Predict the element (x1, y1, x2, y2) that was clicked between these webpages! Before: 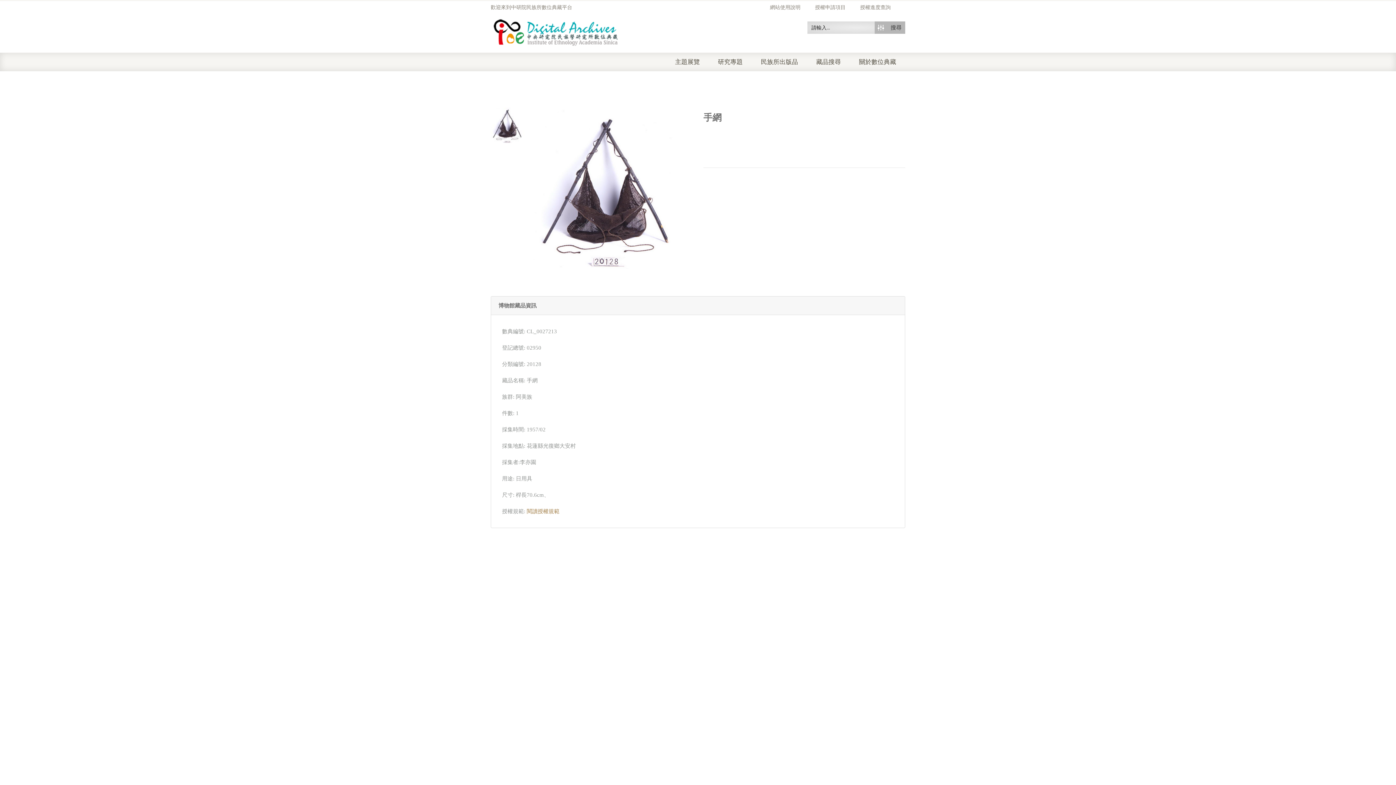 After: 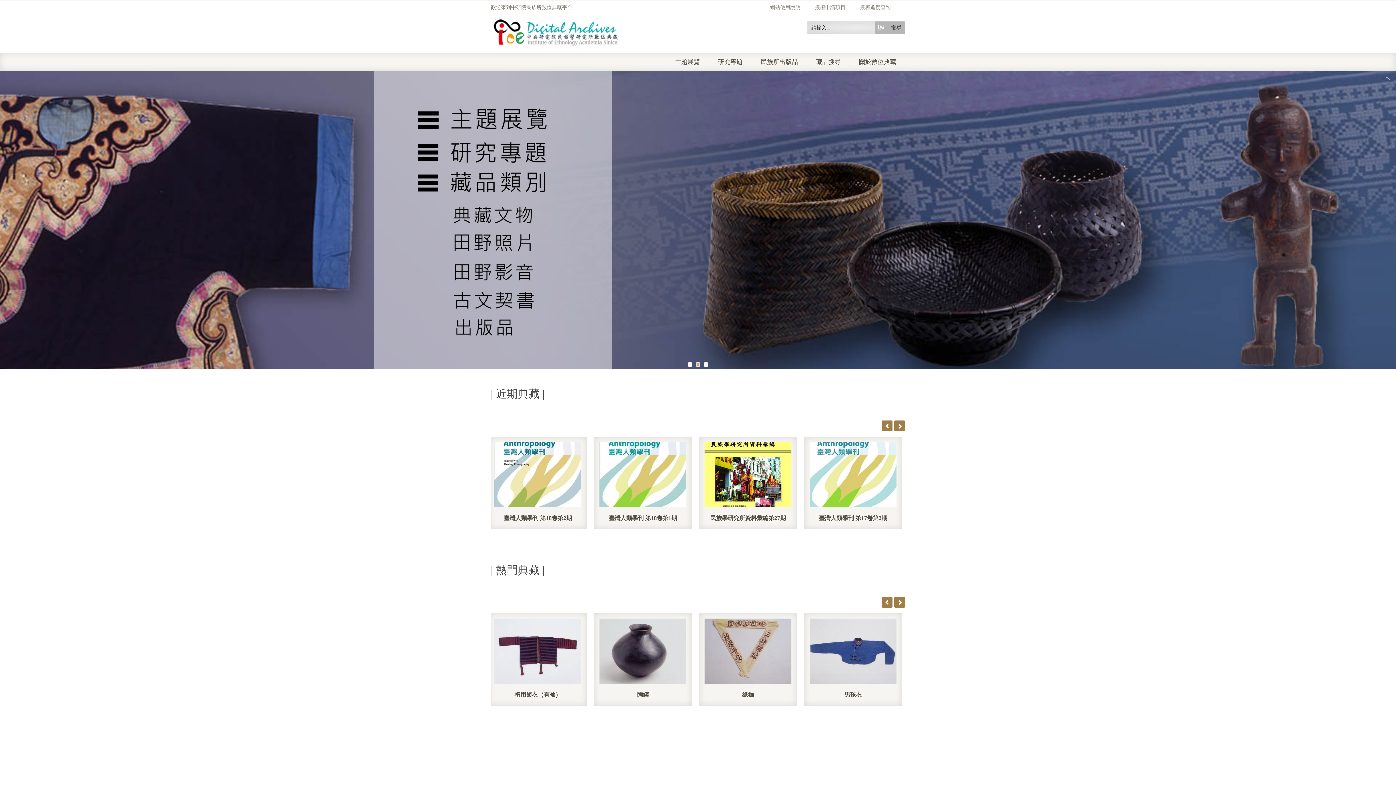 Action: bbox: (490, 24, 621, 38)